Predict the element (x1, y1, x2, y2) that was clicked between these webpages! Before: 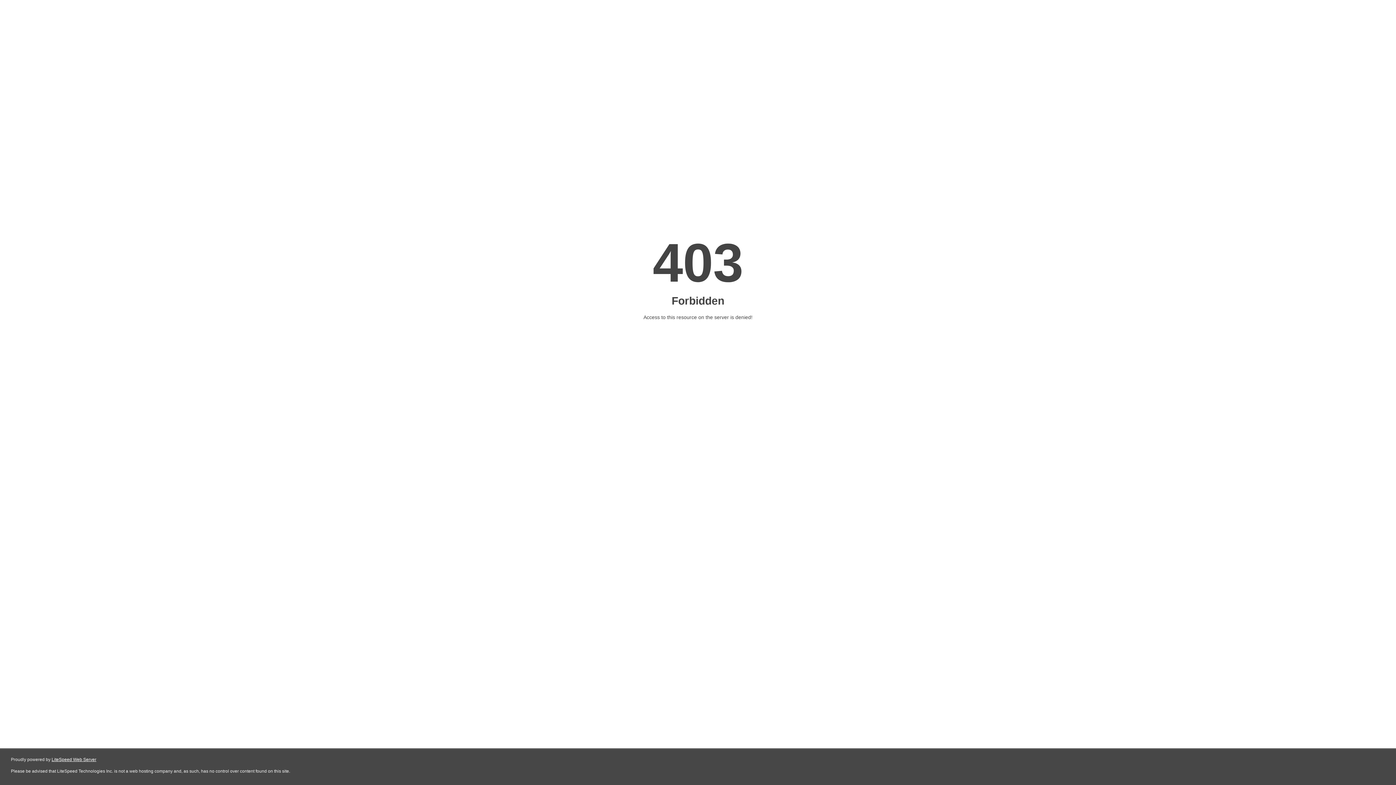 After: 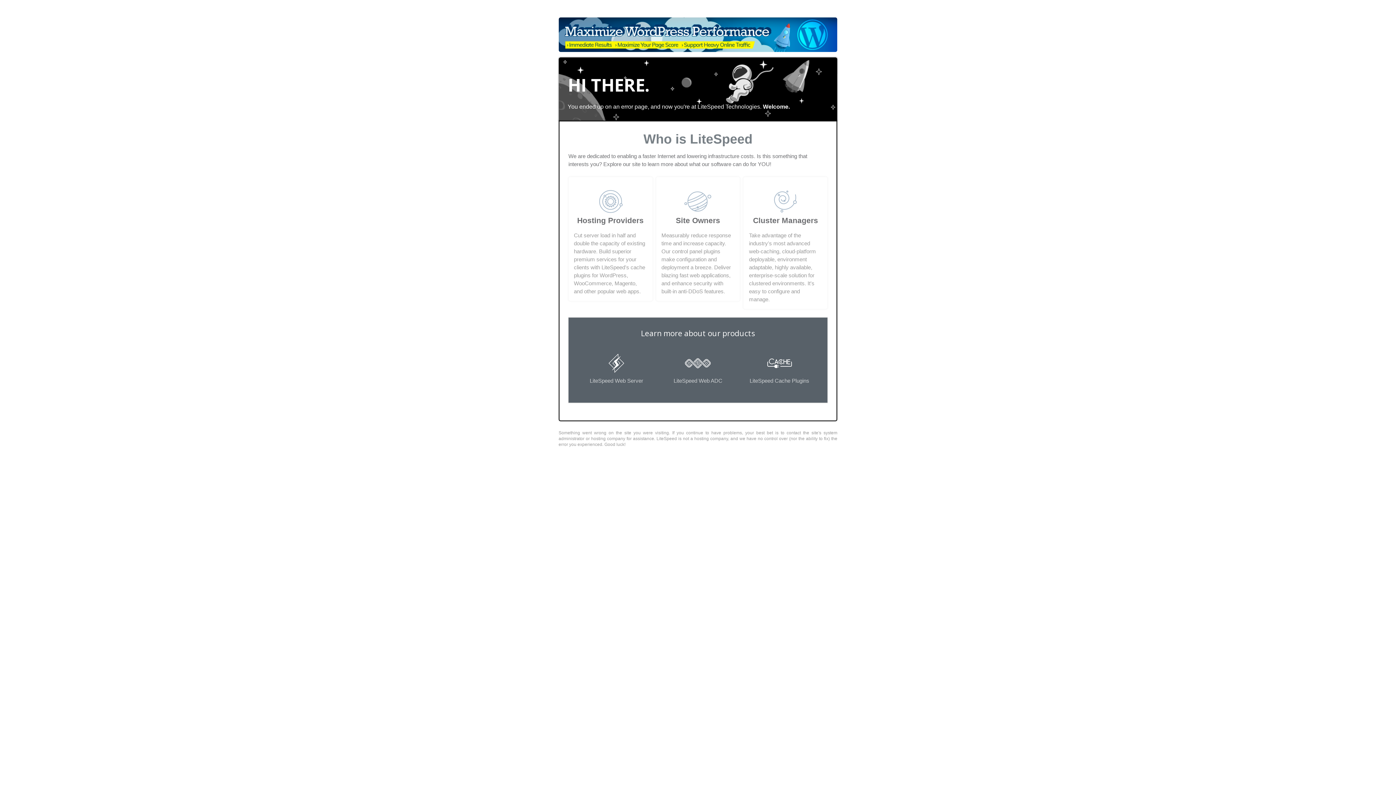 Action: bbox: (51, 757, 96, 762) label: LiteSpeed Web Server